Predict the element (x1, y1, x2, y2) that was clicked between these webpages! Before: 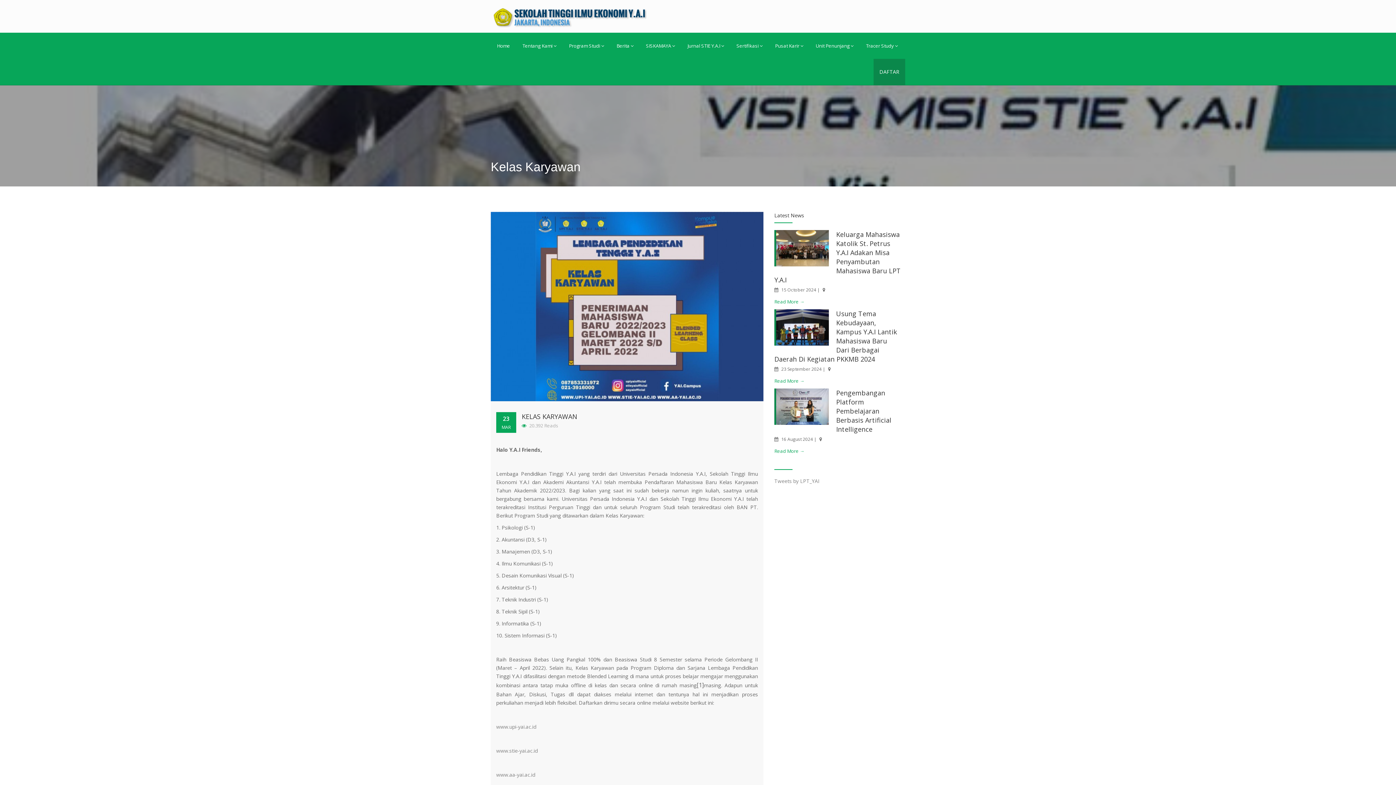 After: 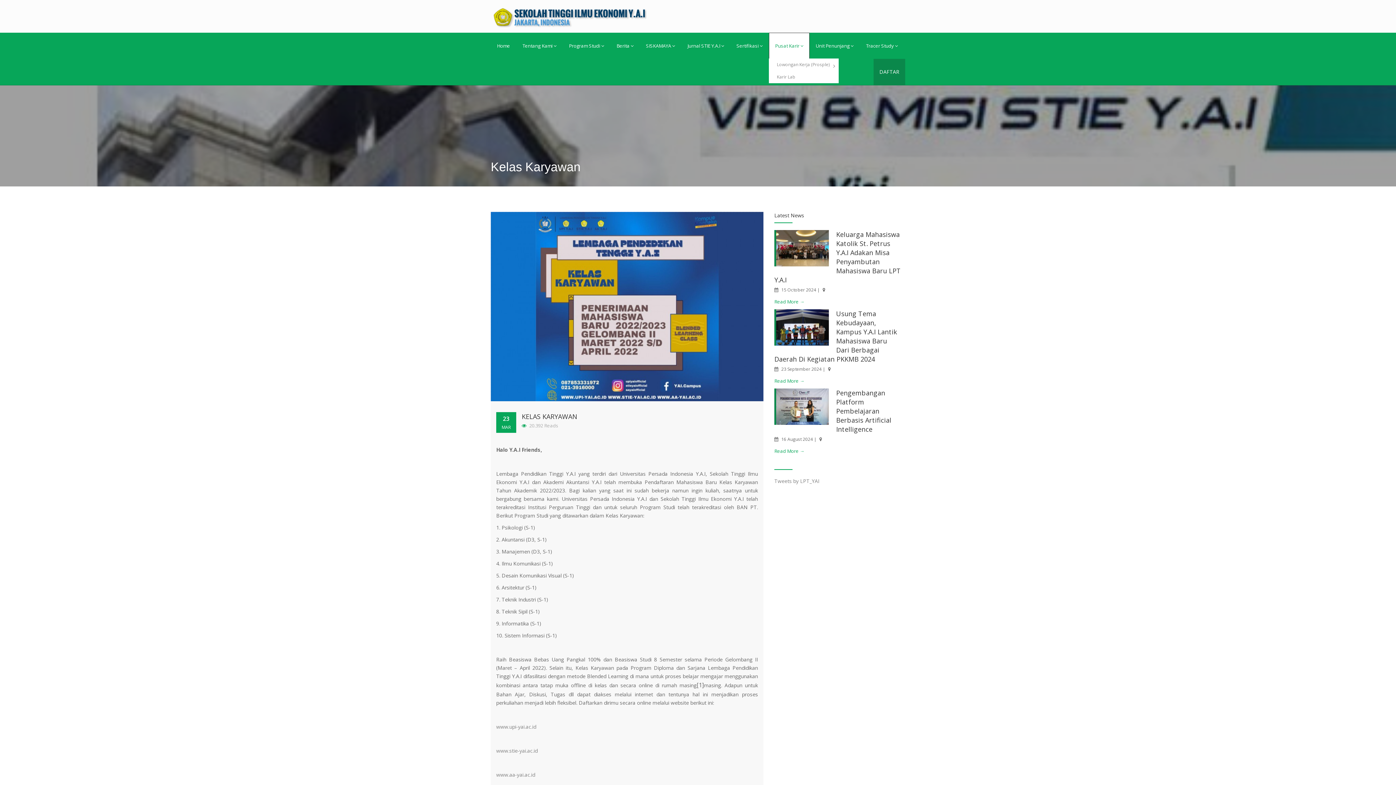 Action: label: Pusat Karir bbox: (769, 32, 809, 58)